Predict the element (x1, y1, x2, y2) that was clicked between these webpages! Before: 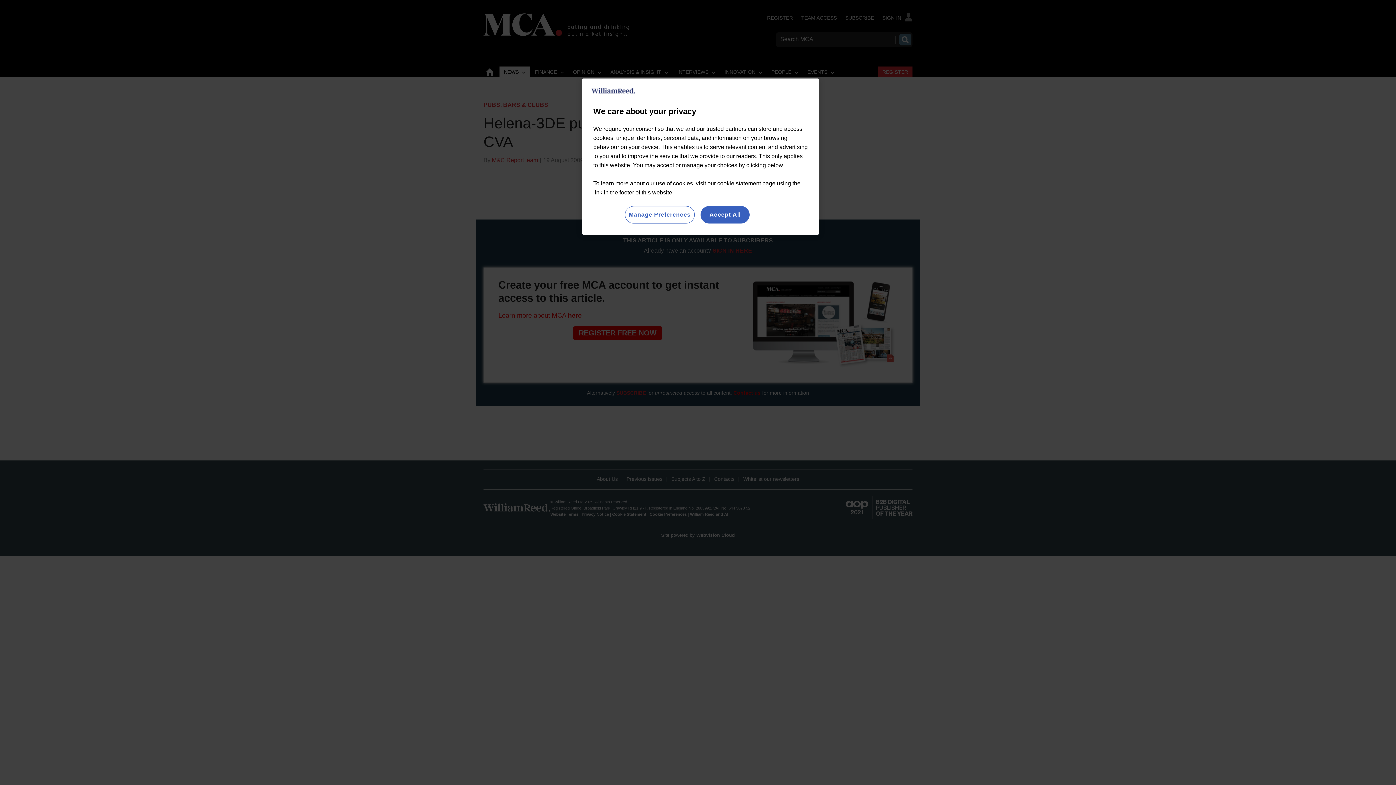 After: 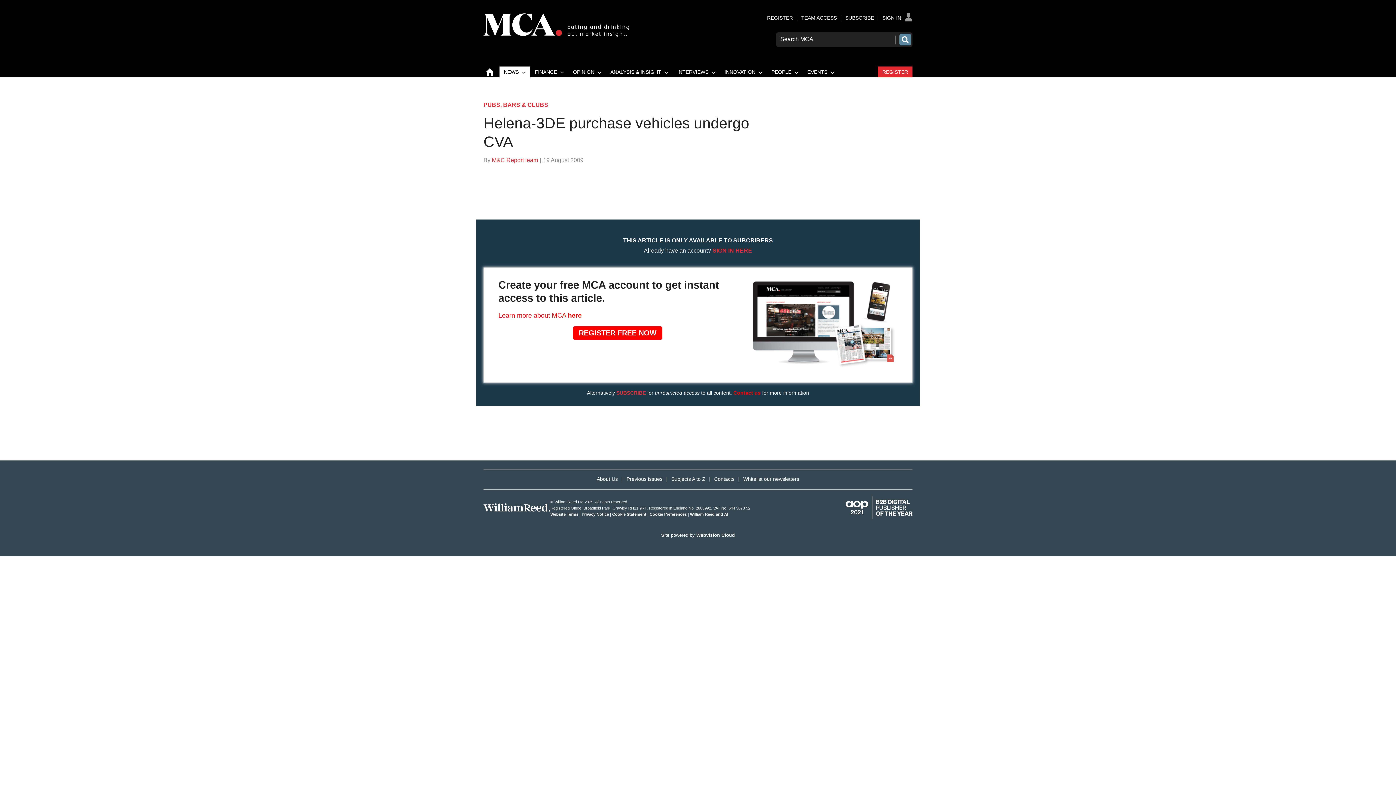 Action: bbox: (700, 206, 749, 223) label: Accept All